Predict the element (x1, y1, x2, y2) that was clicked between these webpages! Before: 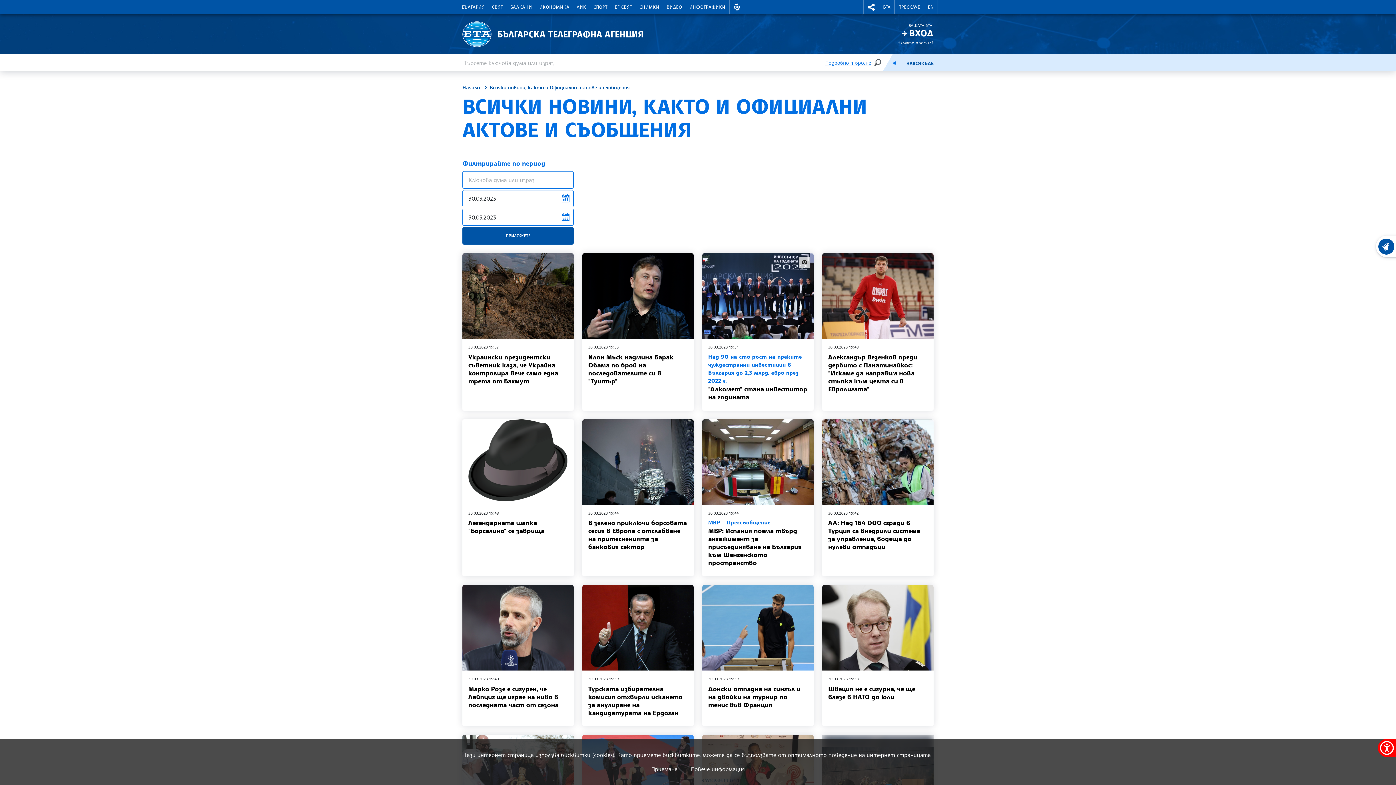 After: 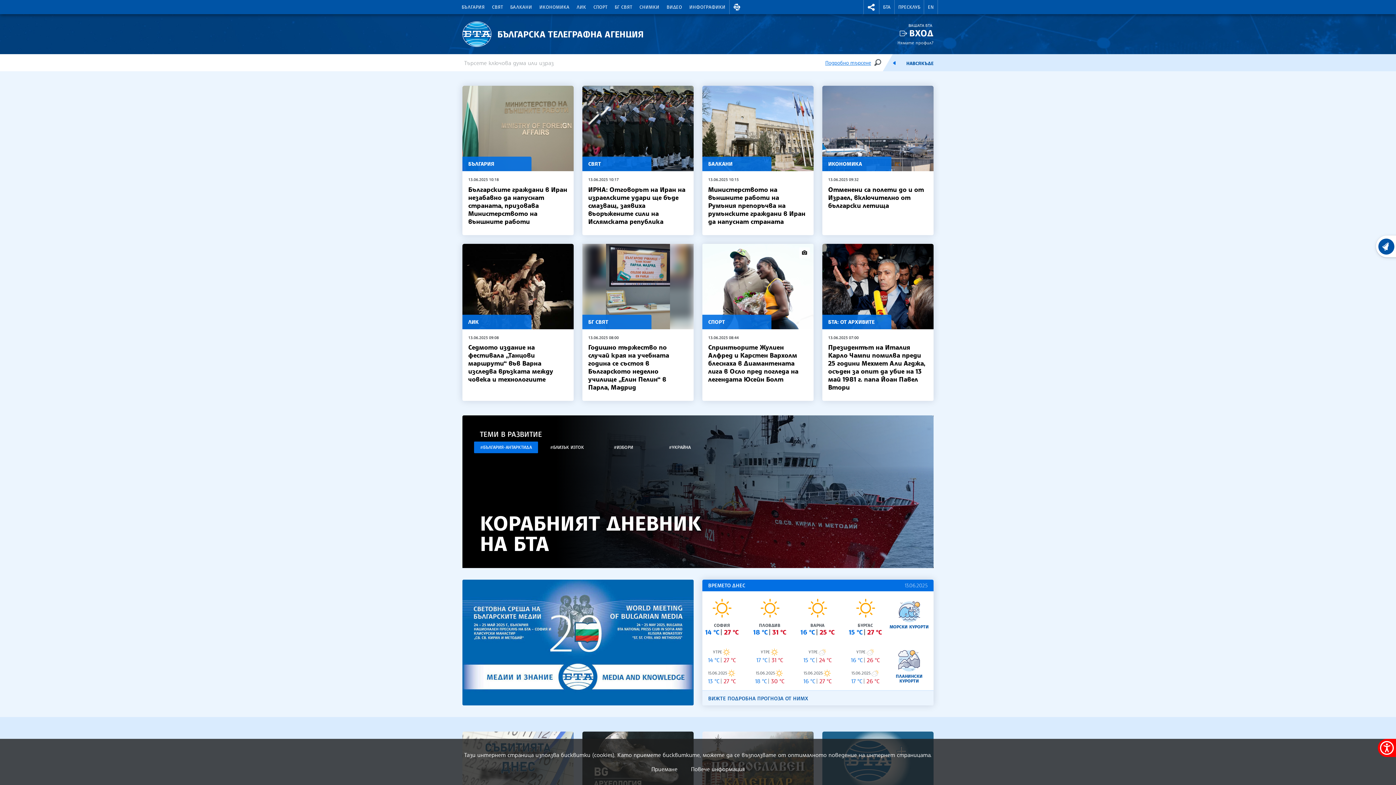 Action: bbox: (462, 14, 643, 54) label: БЪЛГАРСКА ТЕЛЕГРАФНА АГЕНЦИЯ